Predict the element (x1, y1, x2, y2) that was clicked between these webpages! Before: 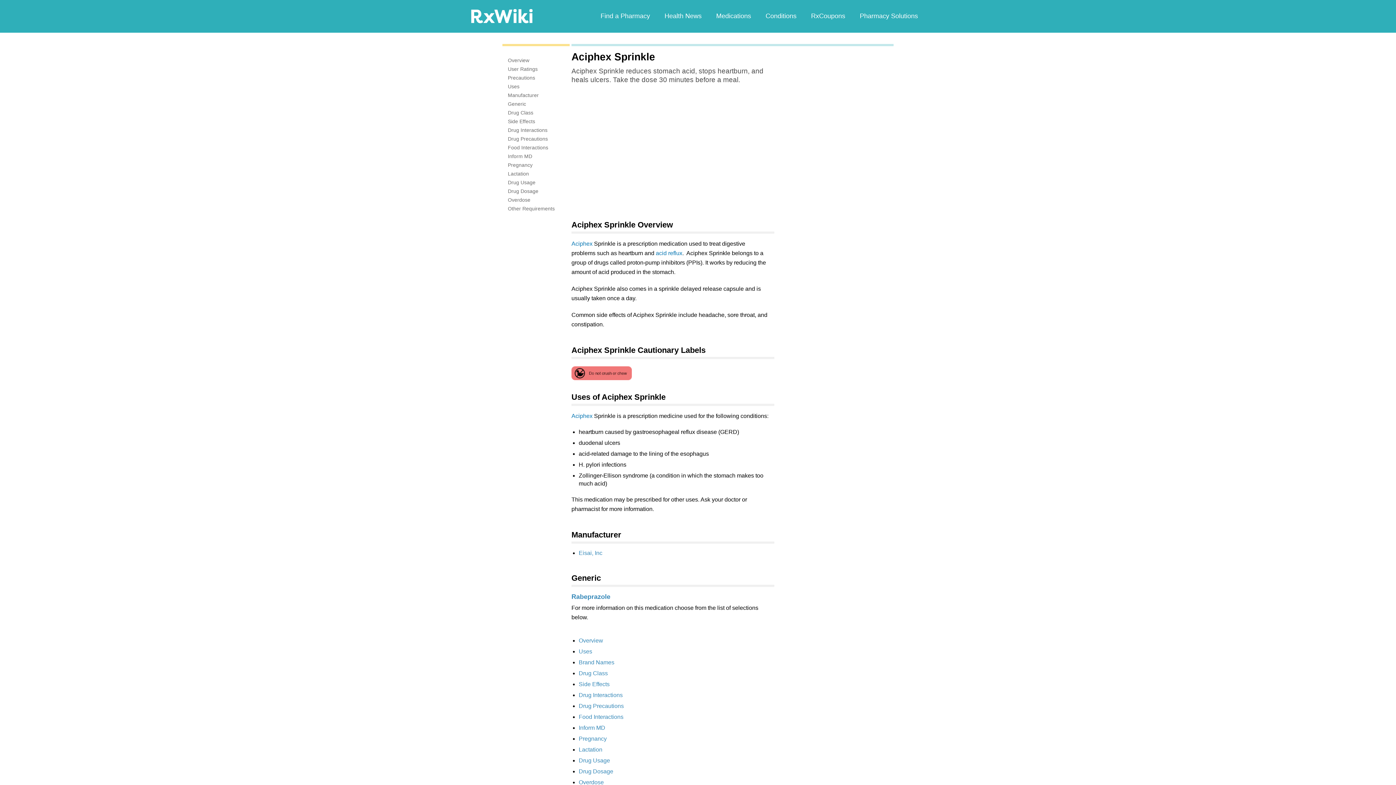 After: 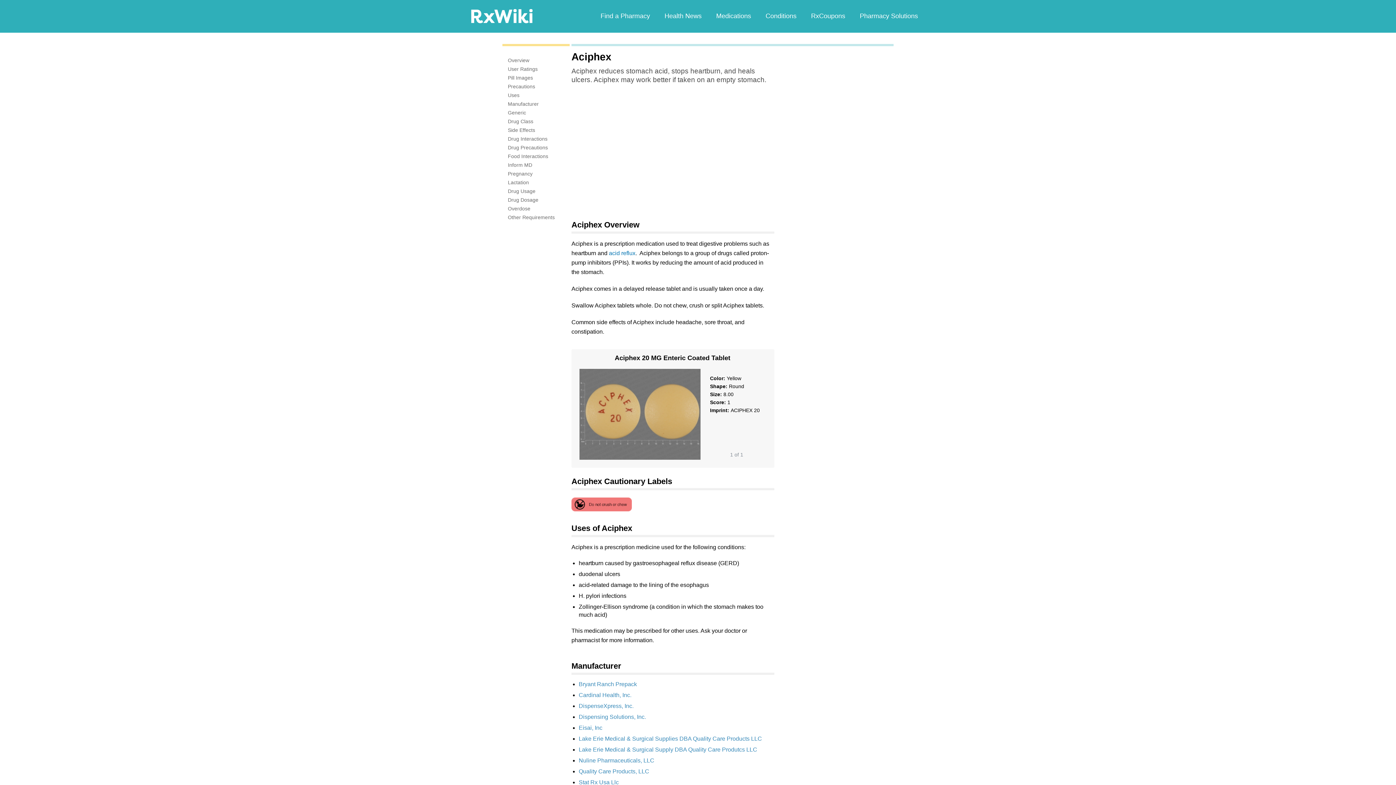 Action: bbox: (571, 413, 592, 419) label: Aciphex